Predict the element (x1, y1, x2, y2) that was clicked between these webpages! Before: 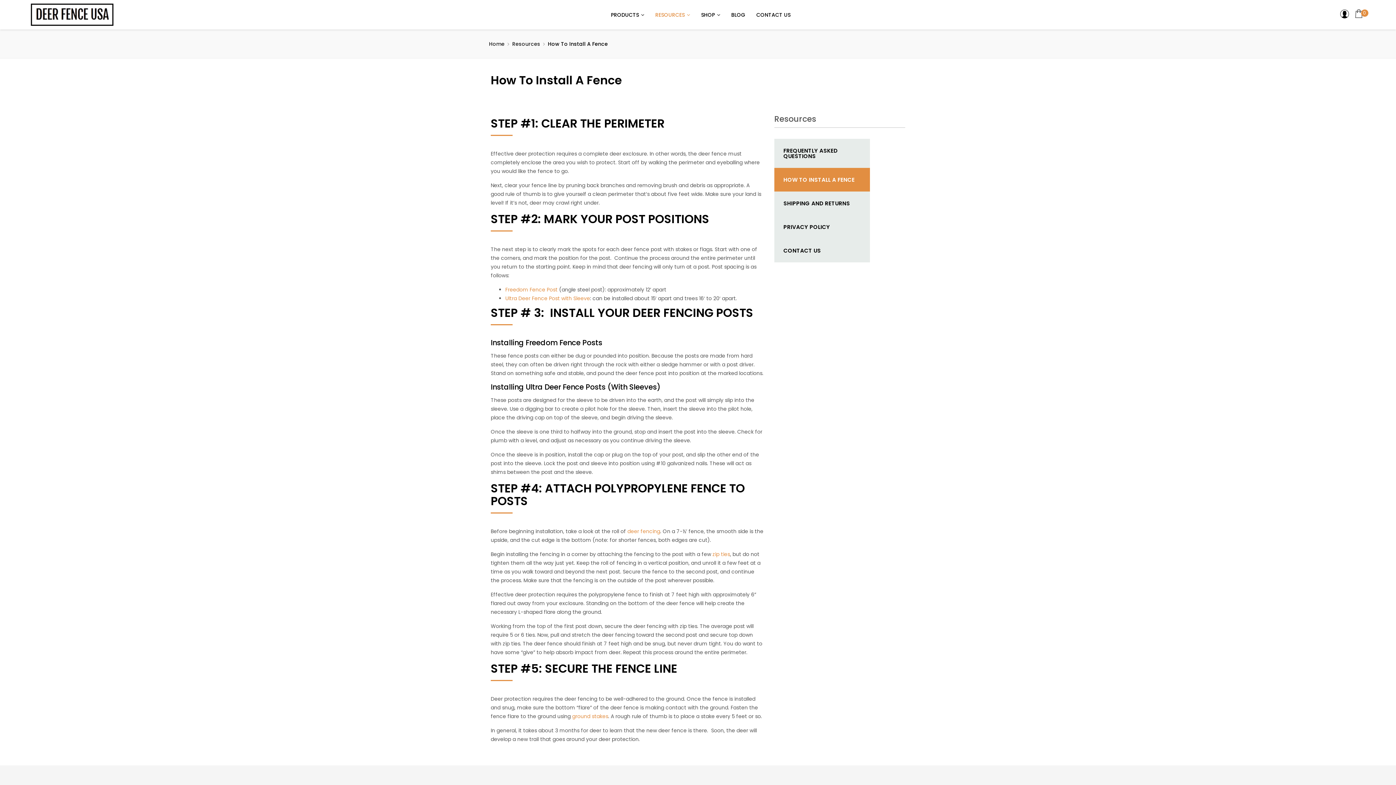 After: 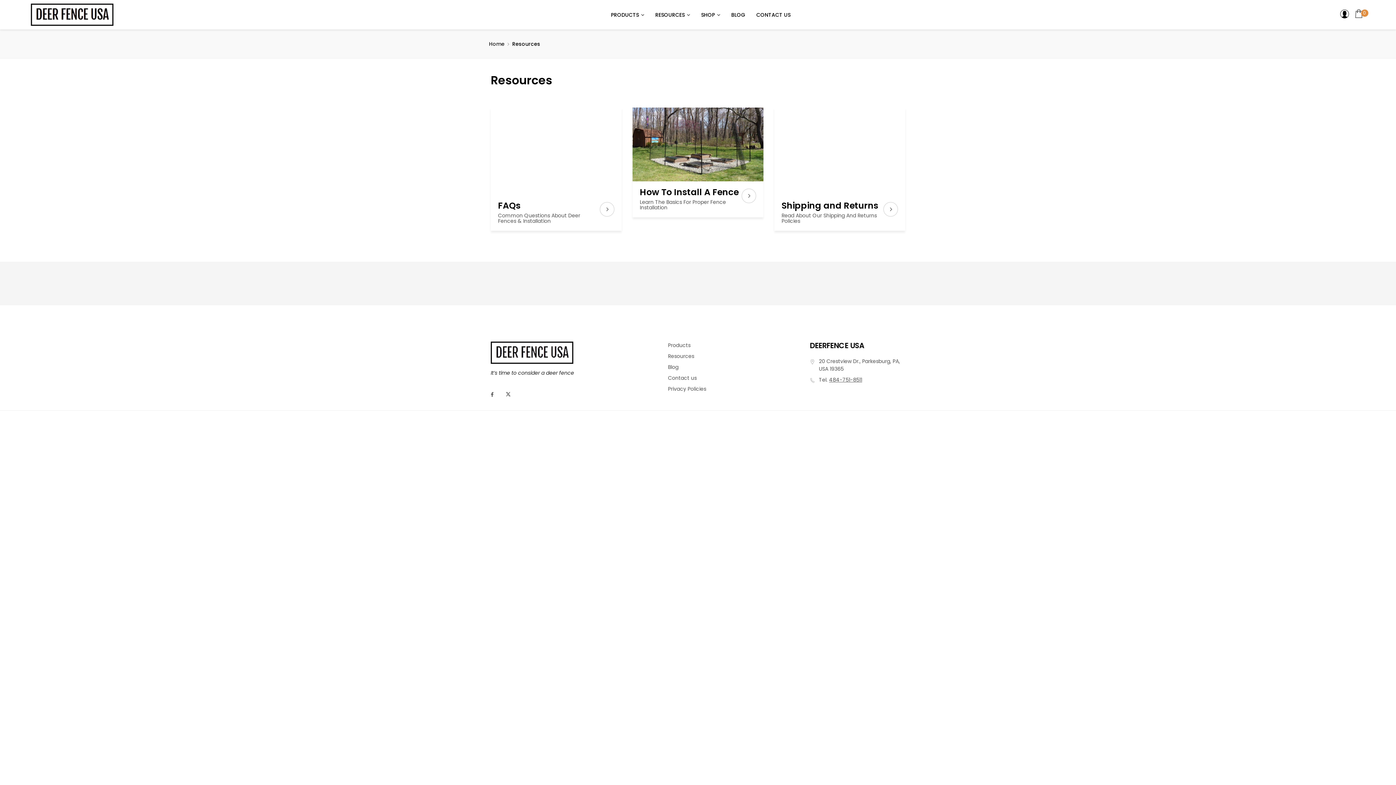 Action: bbox: (512, 40, 540, 47) label: Resources